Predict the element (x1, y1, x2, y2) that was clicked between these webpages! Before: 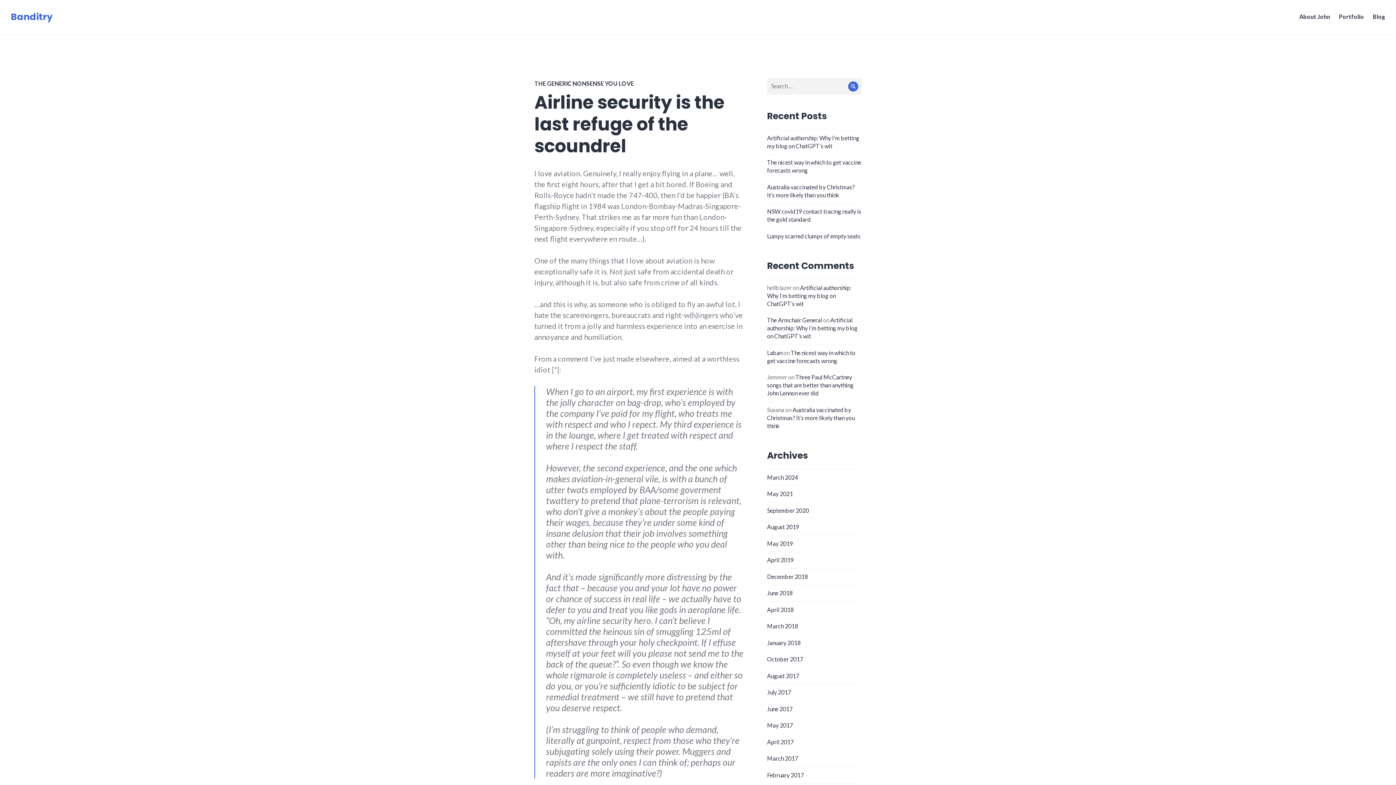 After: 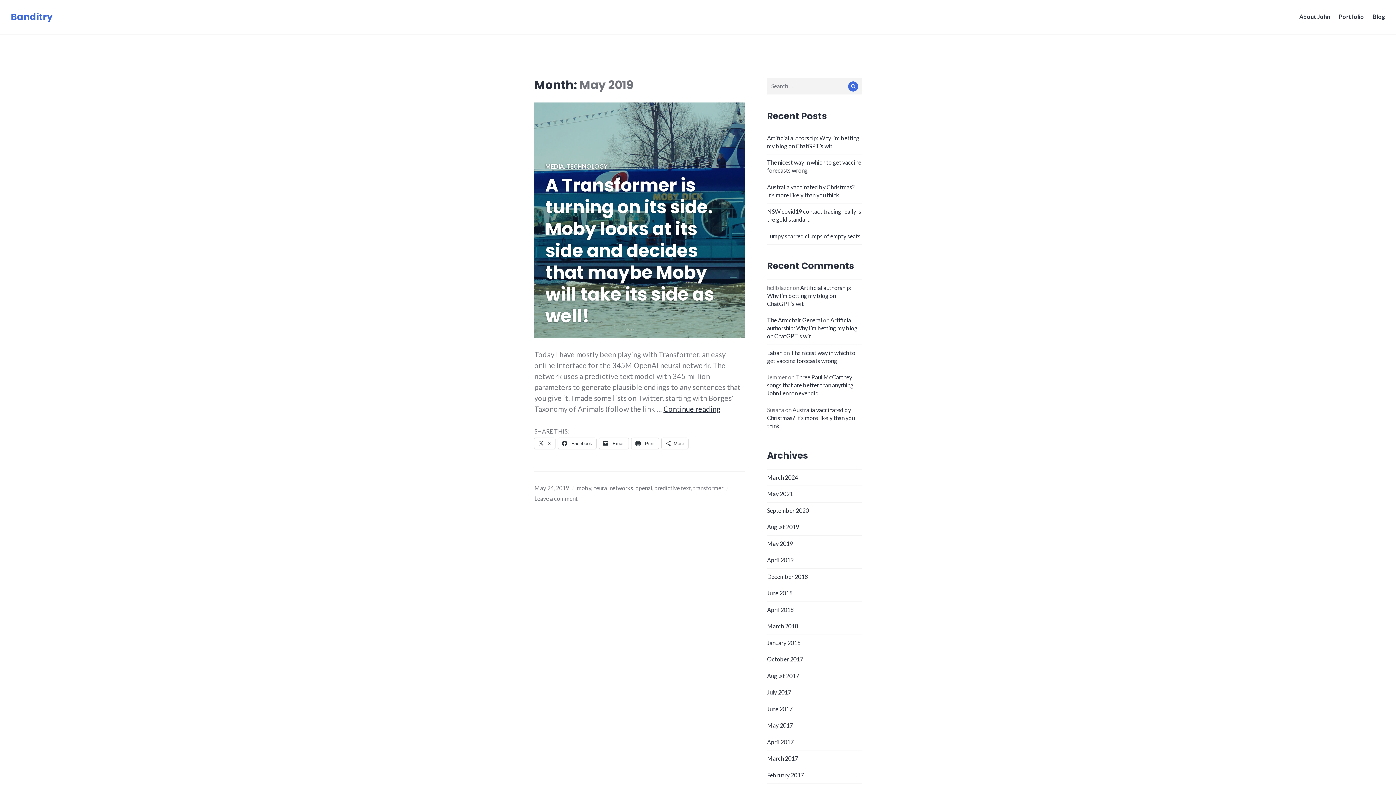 Action: bbox: (767, 540, 793, 547) label: May 2019